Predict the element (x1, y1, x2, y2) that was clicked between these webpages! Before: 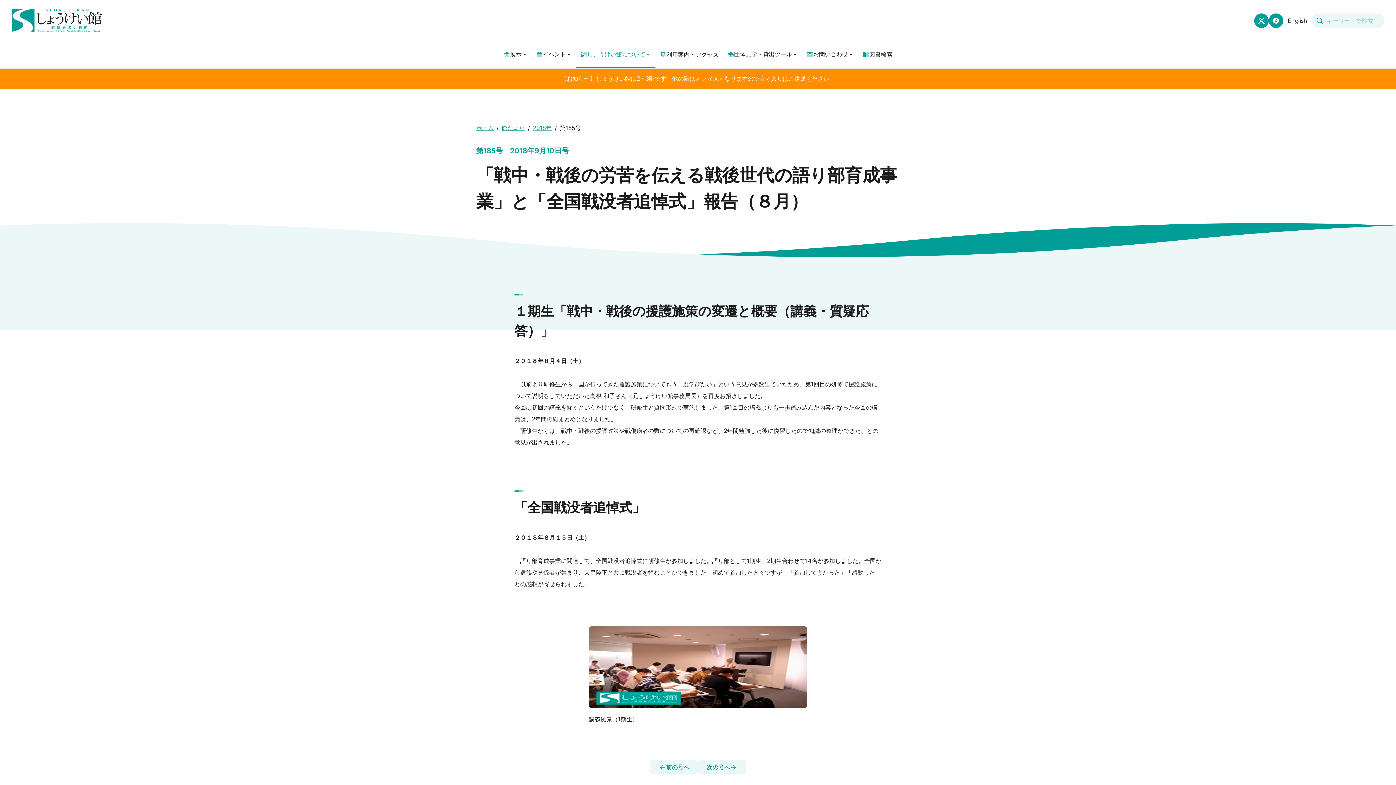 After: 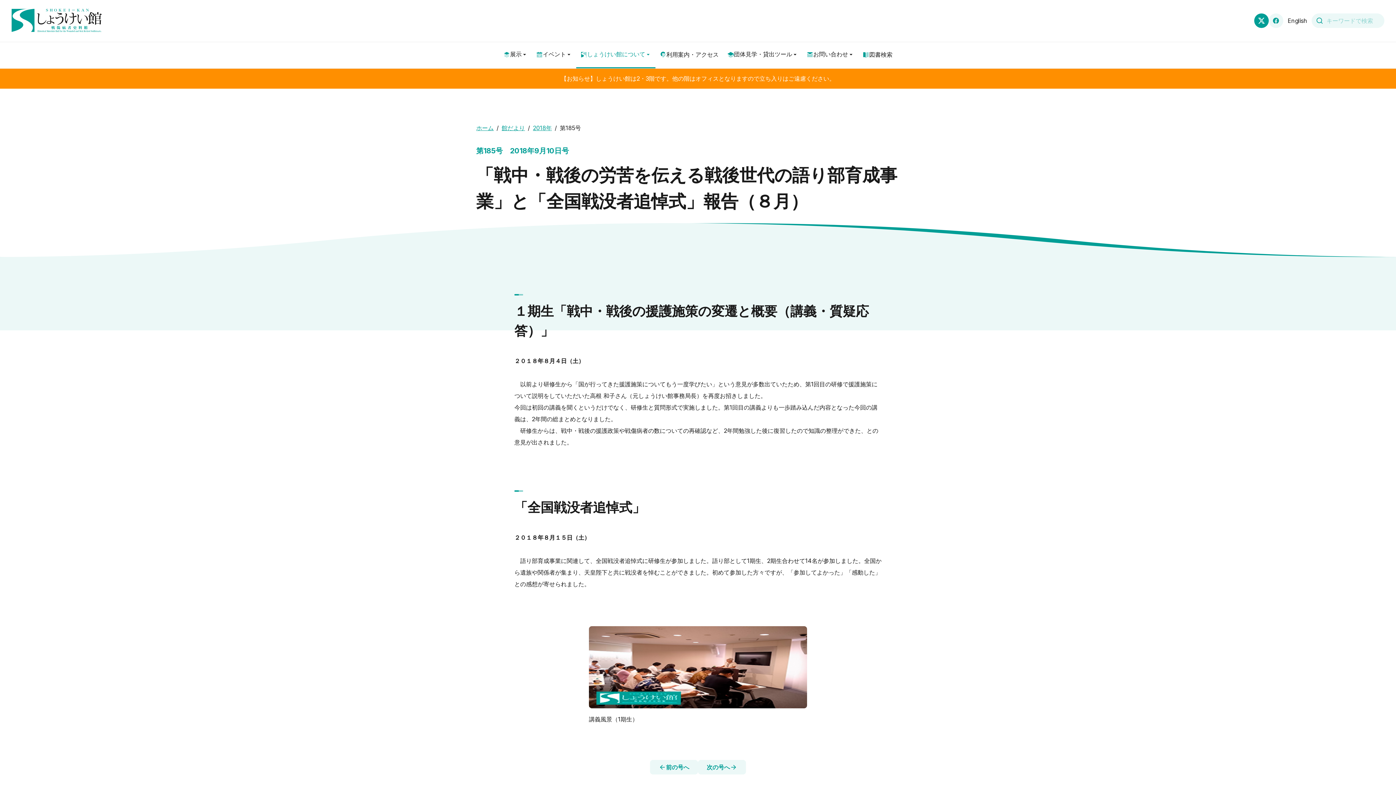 Action: bbox: (1269, 13, 1283, 28)